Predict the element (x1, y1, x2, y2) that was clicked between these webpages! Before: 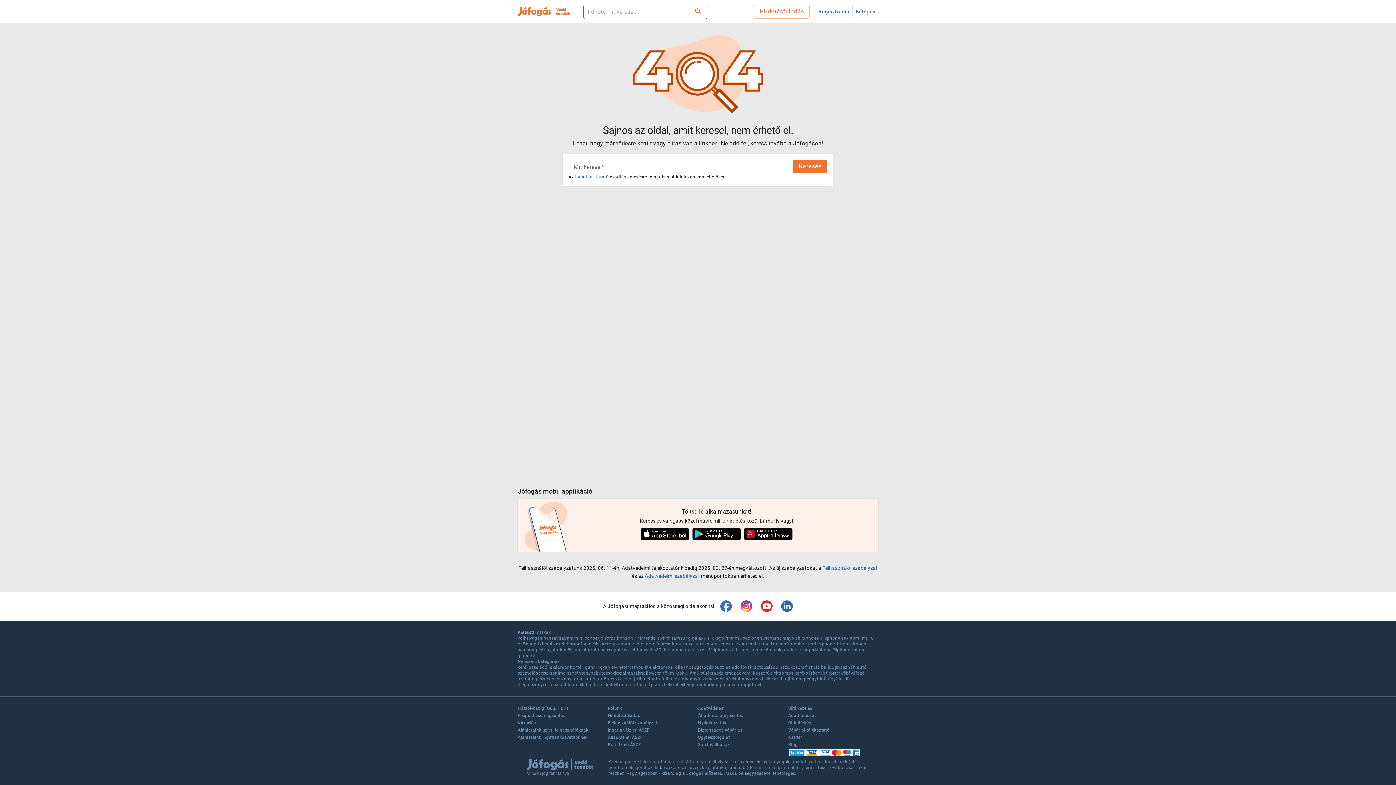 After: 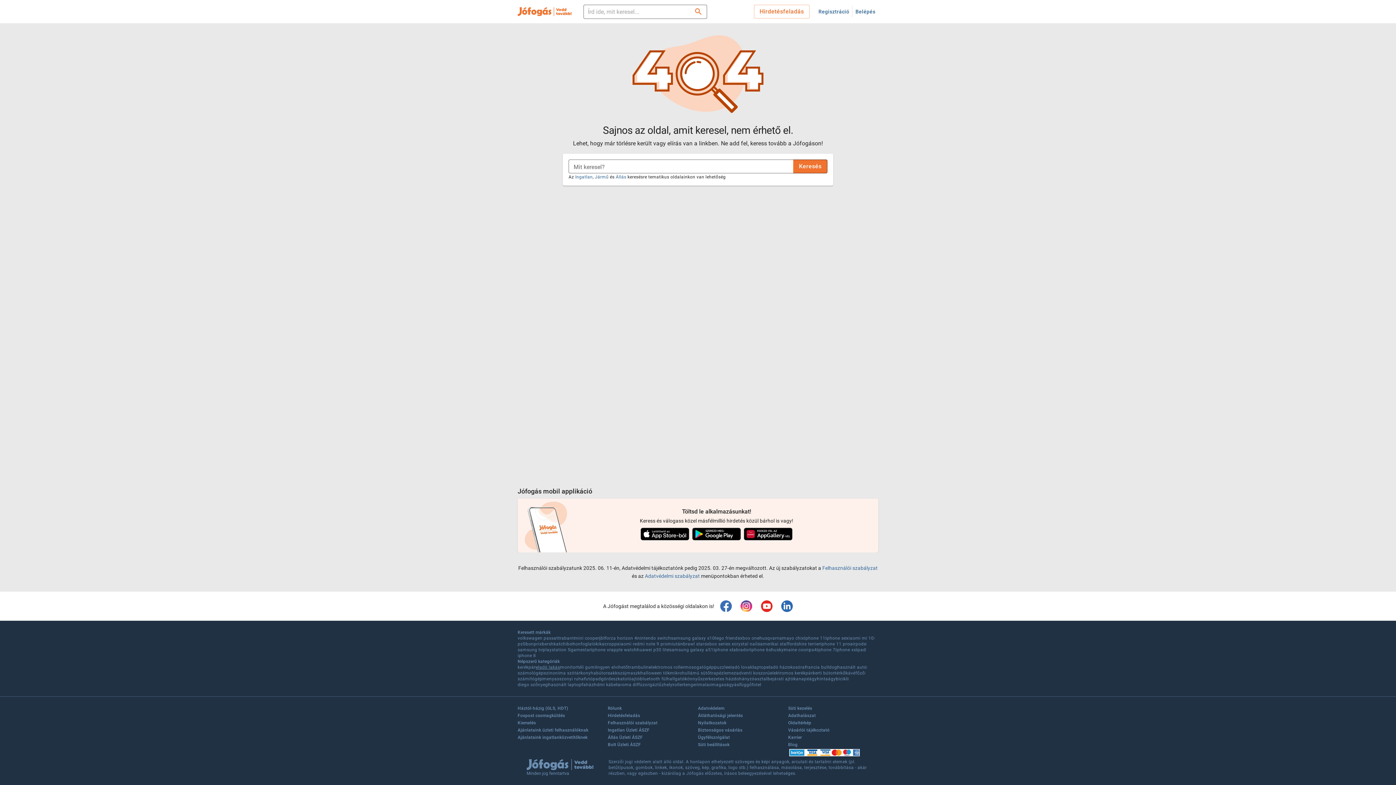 Action: label: eladó lakás bbox: (536, 664, 560, 670)